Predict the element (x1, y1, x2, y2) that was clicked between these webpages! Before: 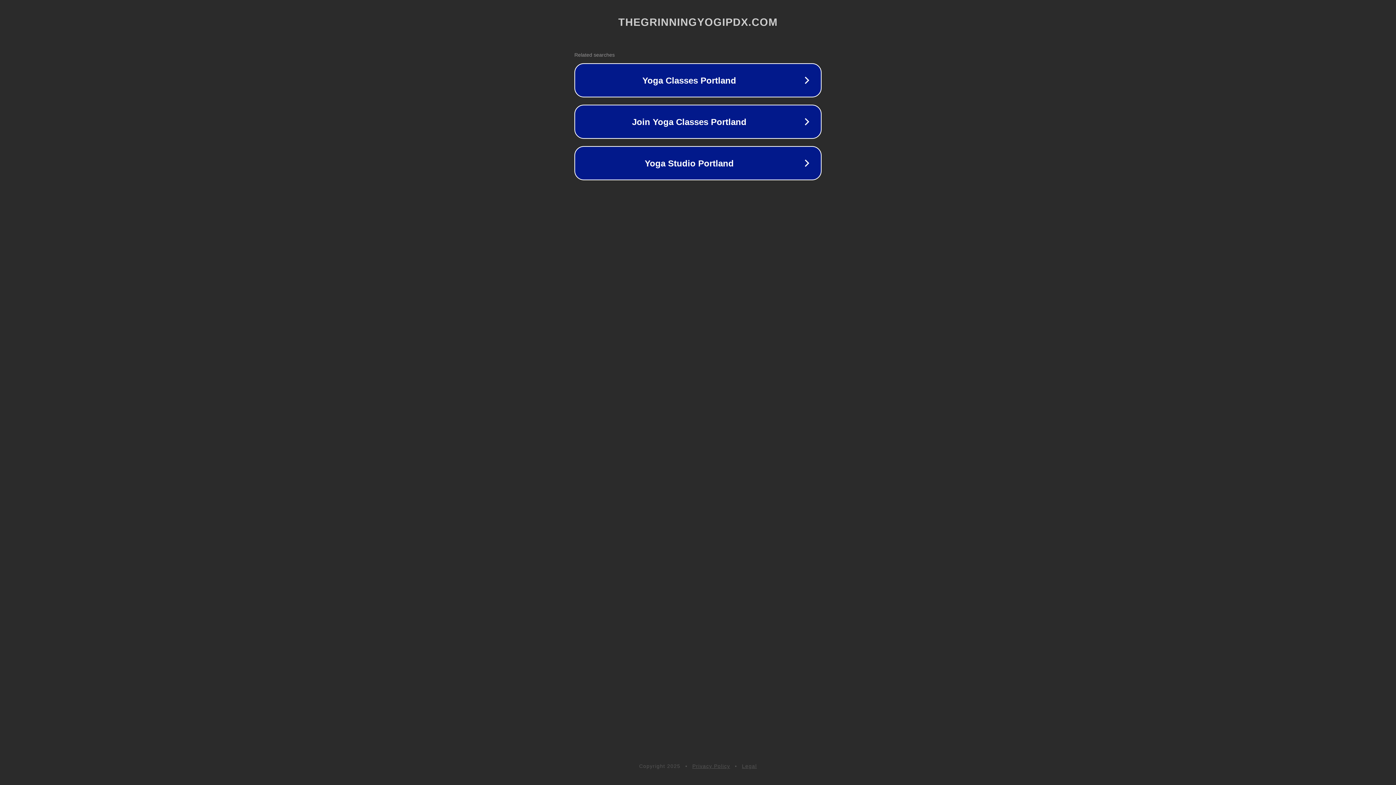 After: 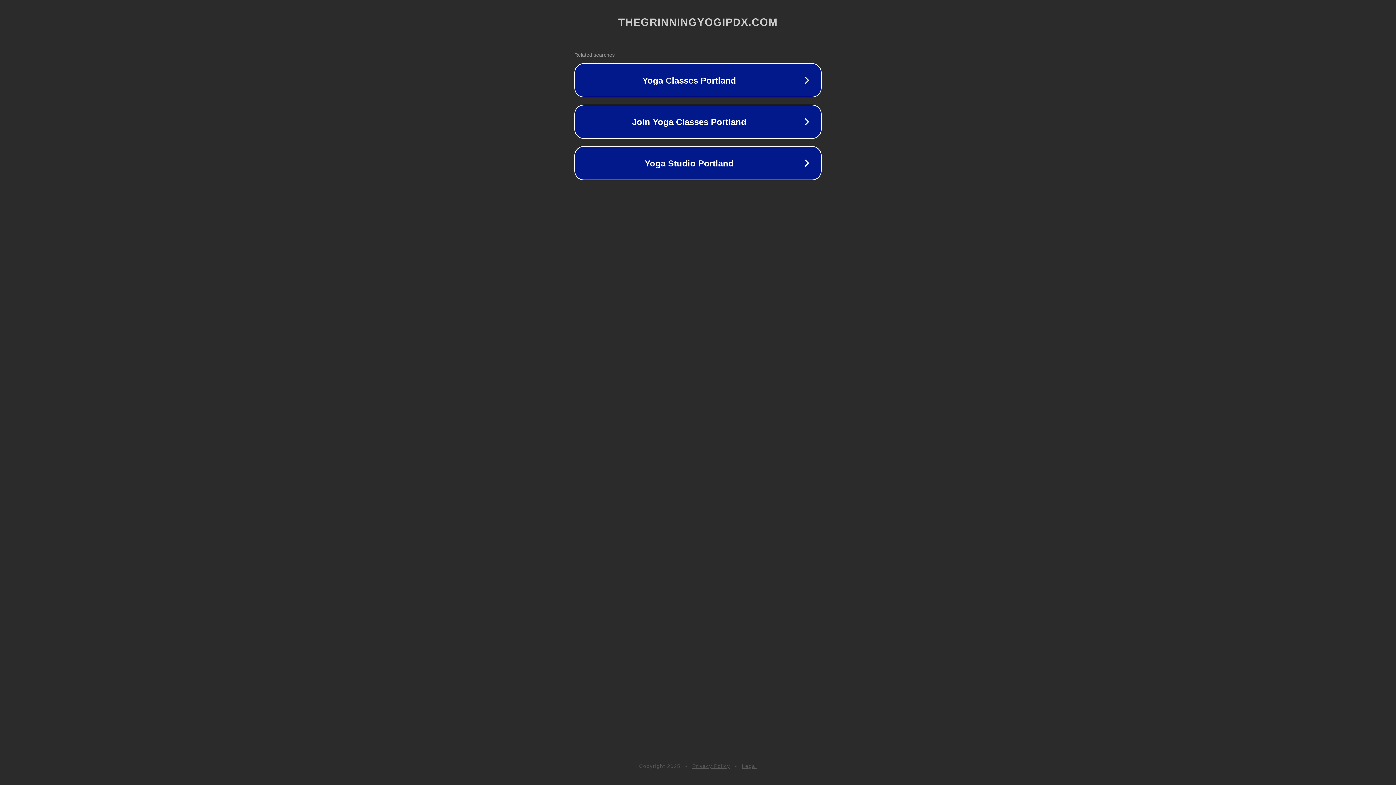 Action: label: Privacy Policy bbox: (692, 763, 730, 769)